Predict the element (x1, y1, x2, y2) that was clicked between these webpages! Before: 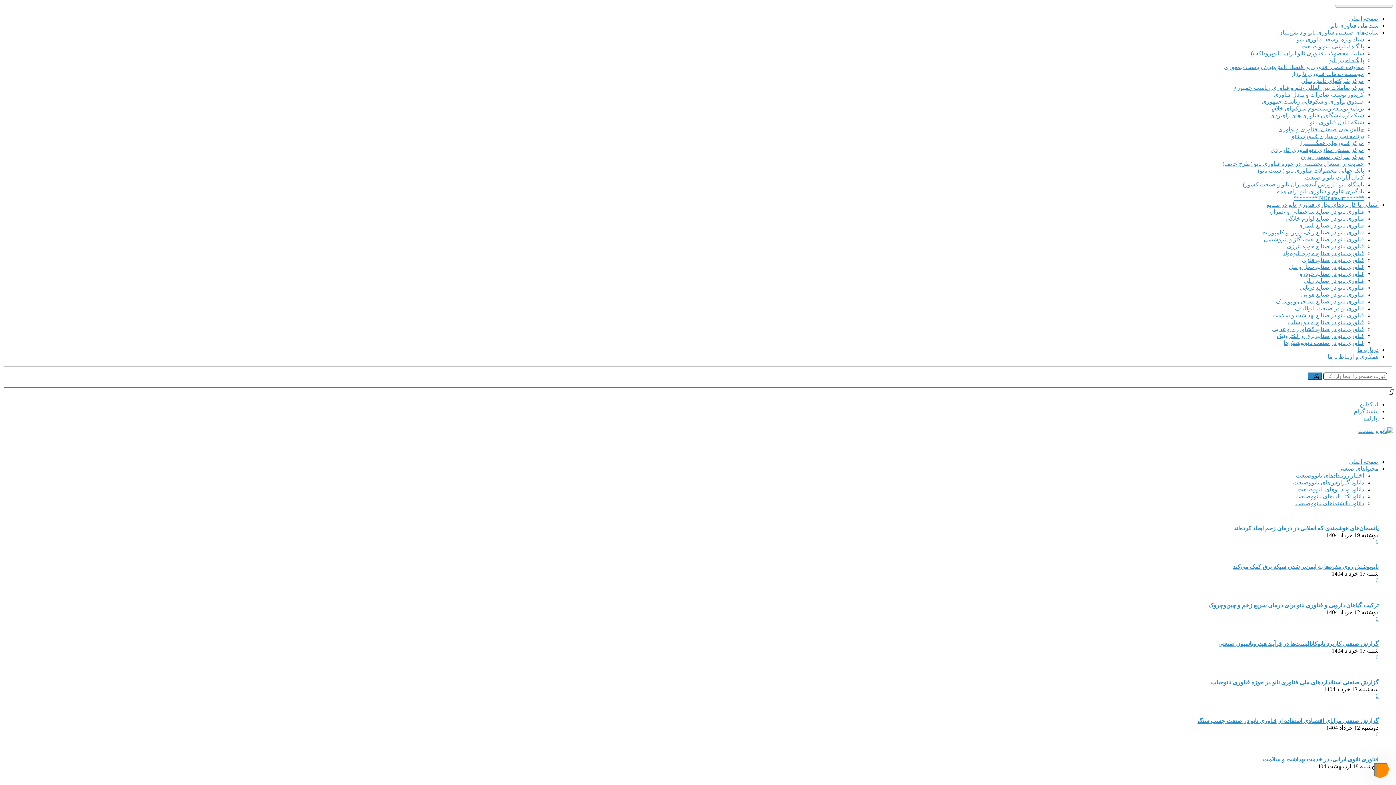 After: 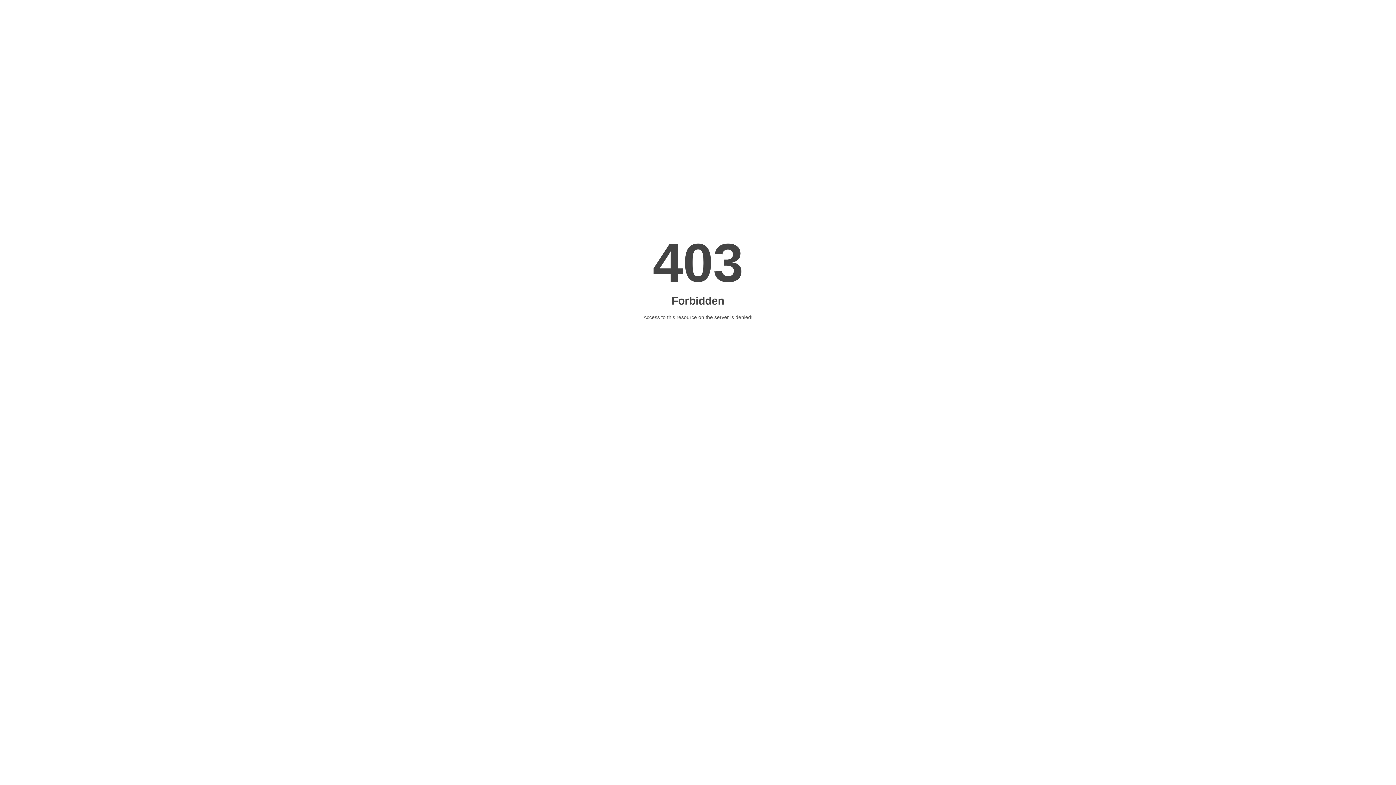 Action: bbox: (1310, 119, 1364, 125) label: شبکه تبادل فناوری نانو